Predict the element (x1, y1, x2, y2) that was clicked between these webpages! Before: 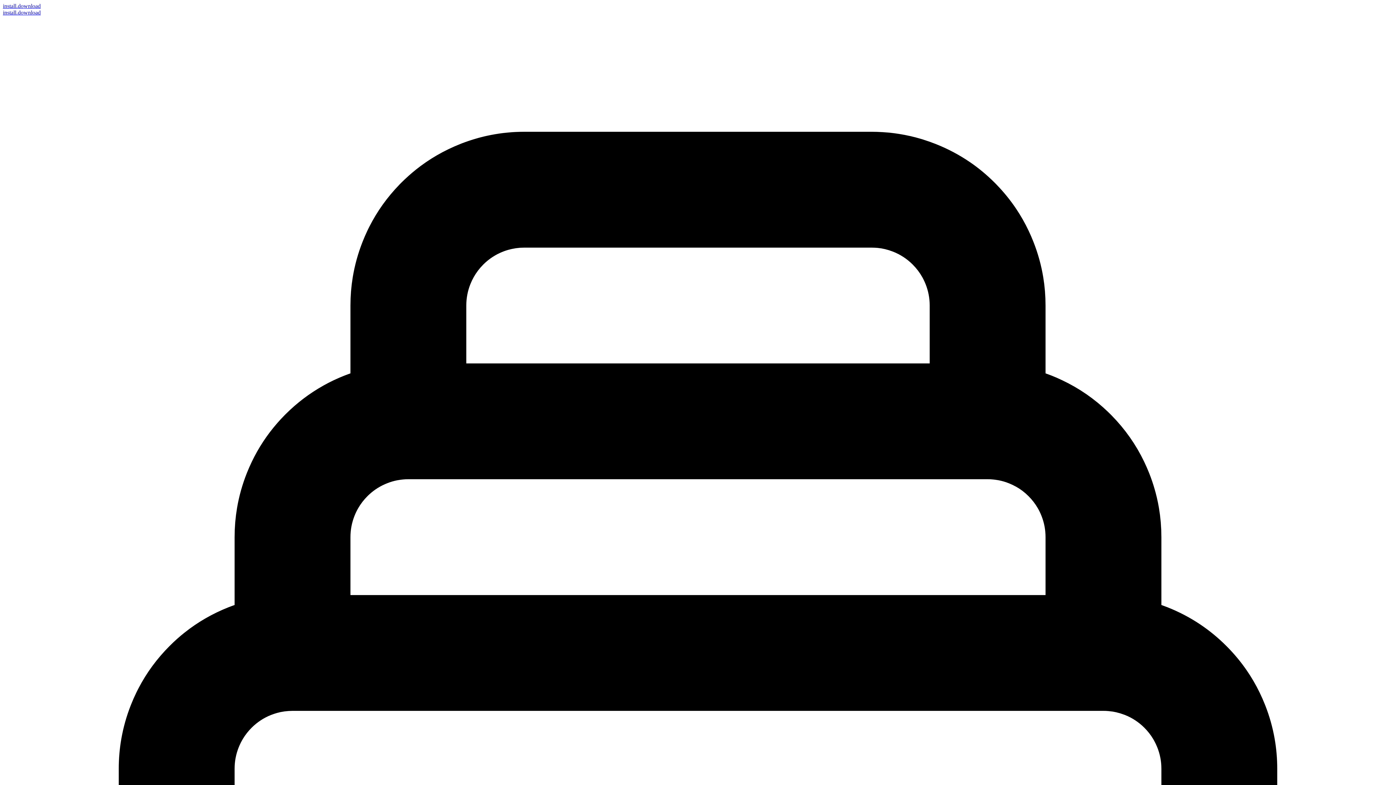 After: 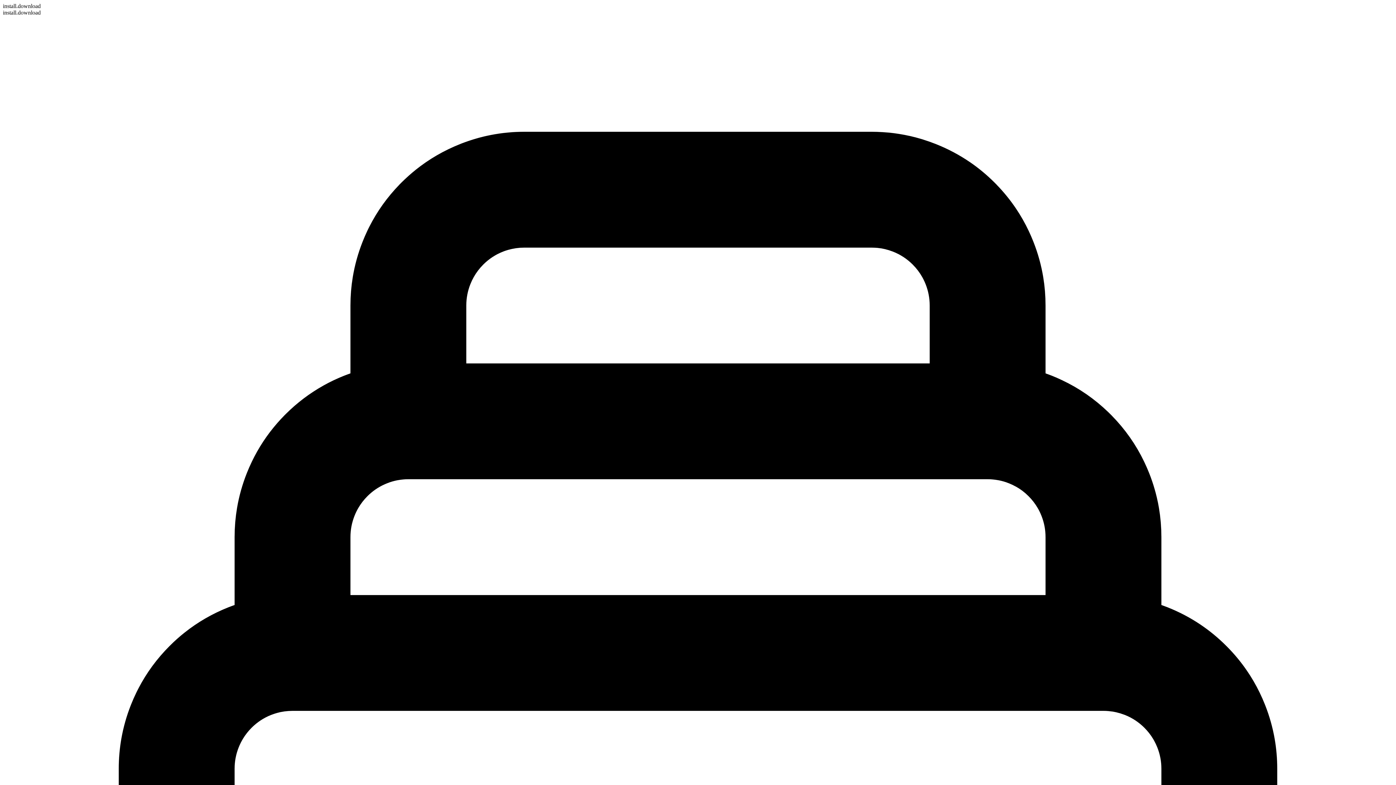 Action: bbox: (2, 9, 40, 15) label: install.download